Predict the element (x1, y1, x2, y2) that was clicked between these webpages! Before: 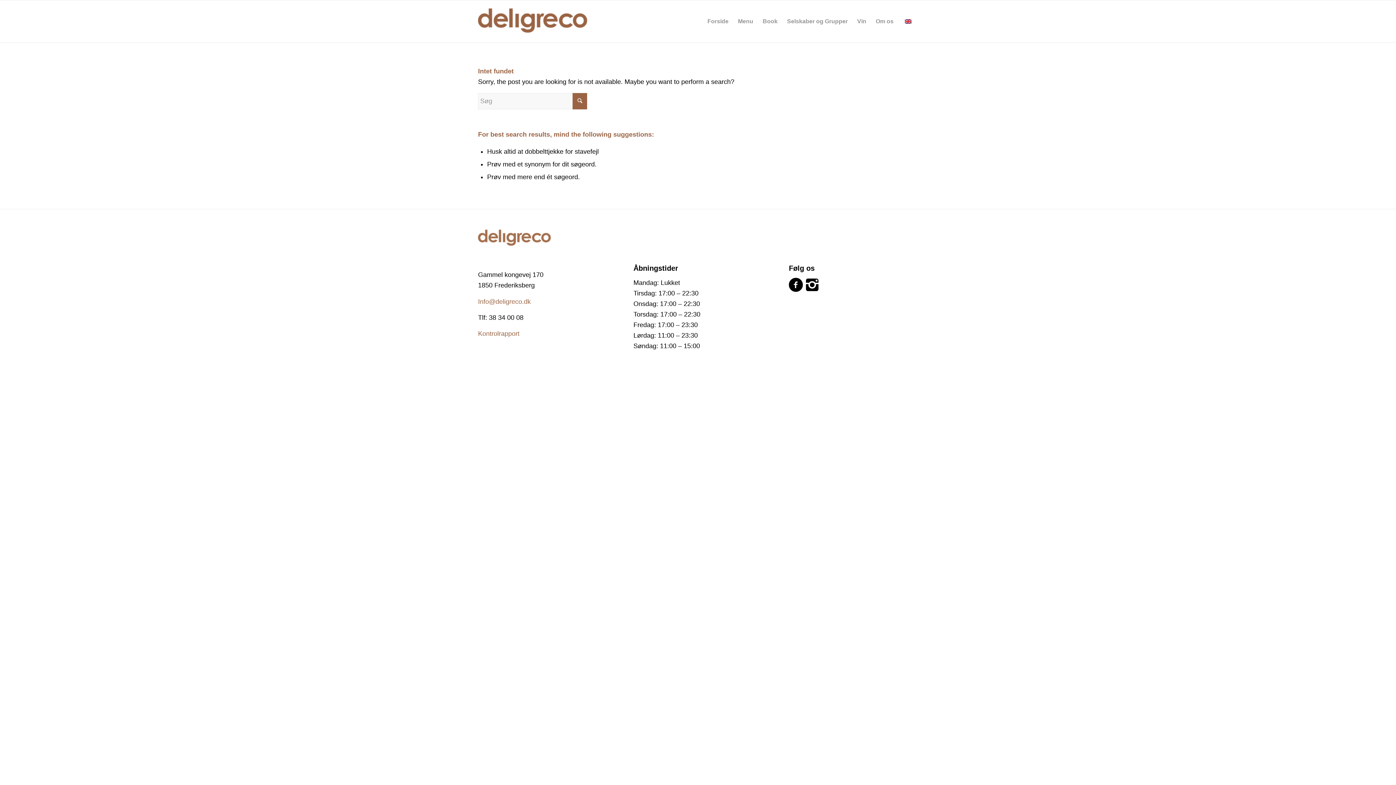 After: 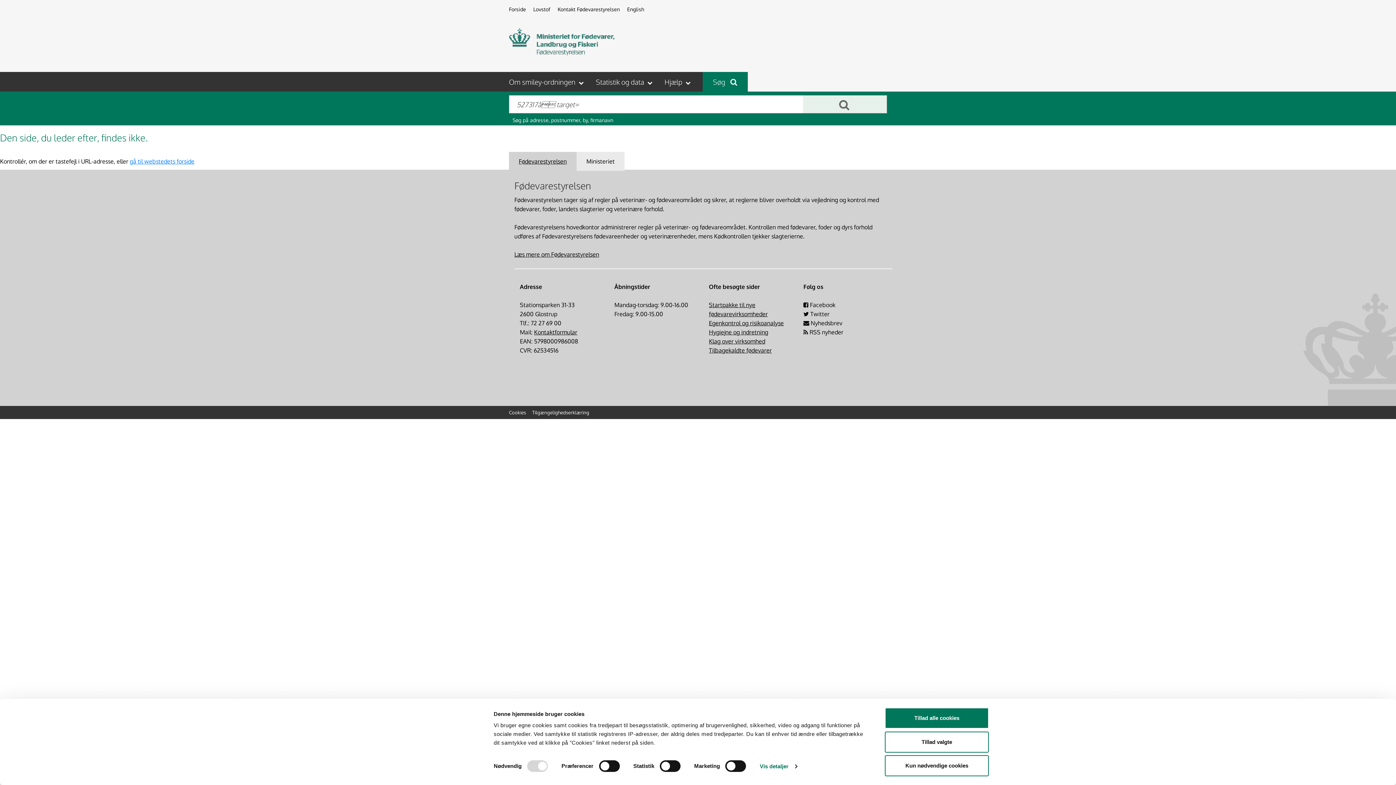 Action: label: Kontrolrapport bbox: (478, 330, 519, 337)